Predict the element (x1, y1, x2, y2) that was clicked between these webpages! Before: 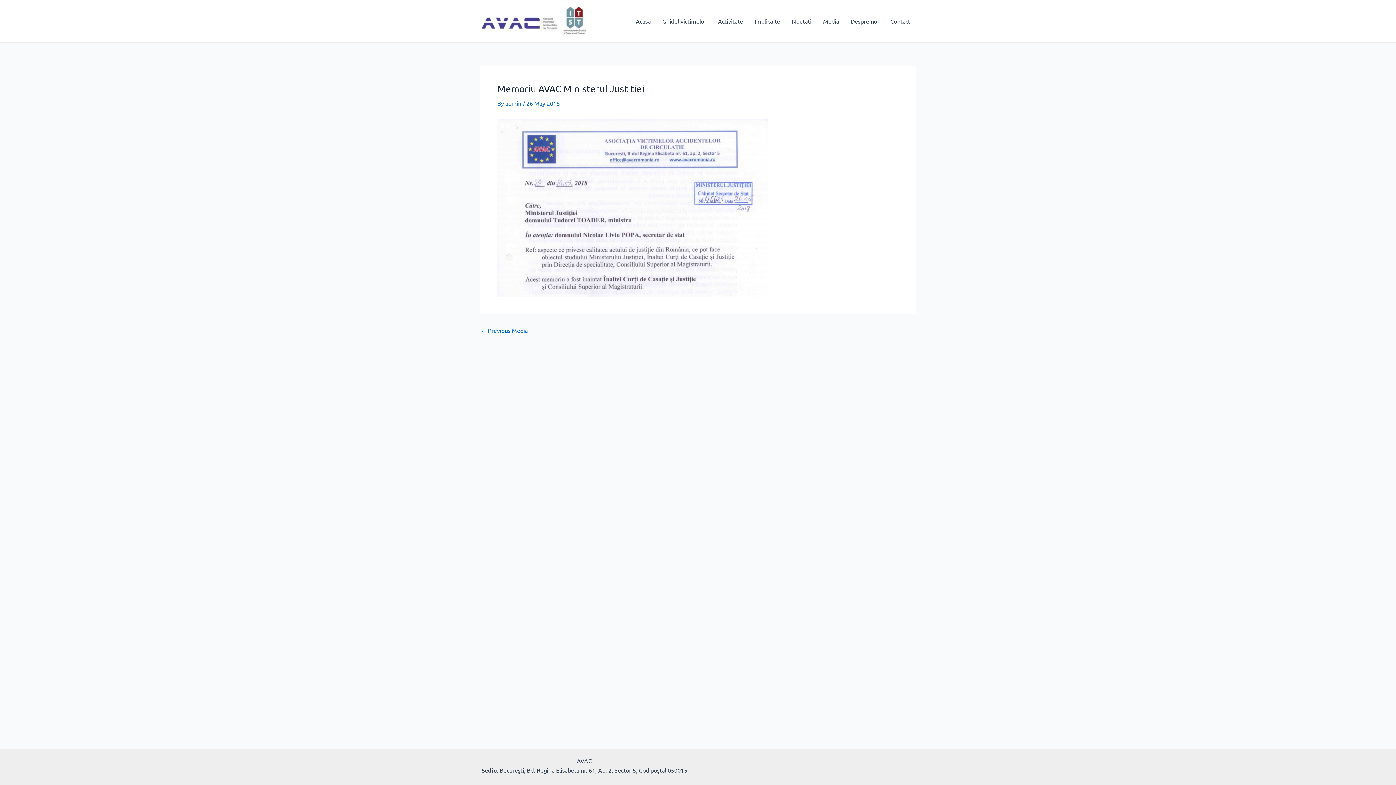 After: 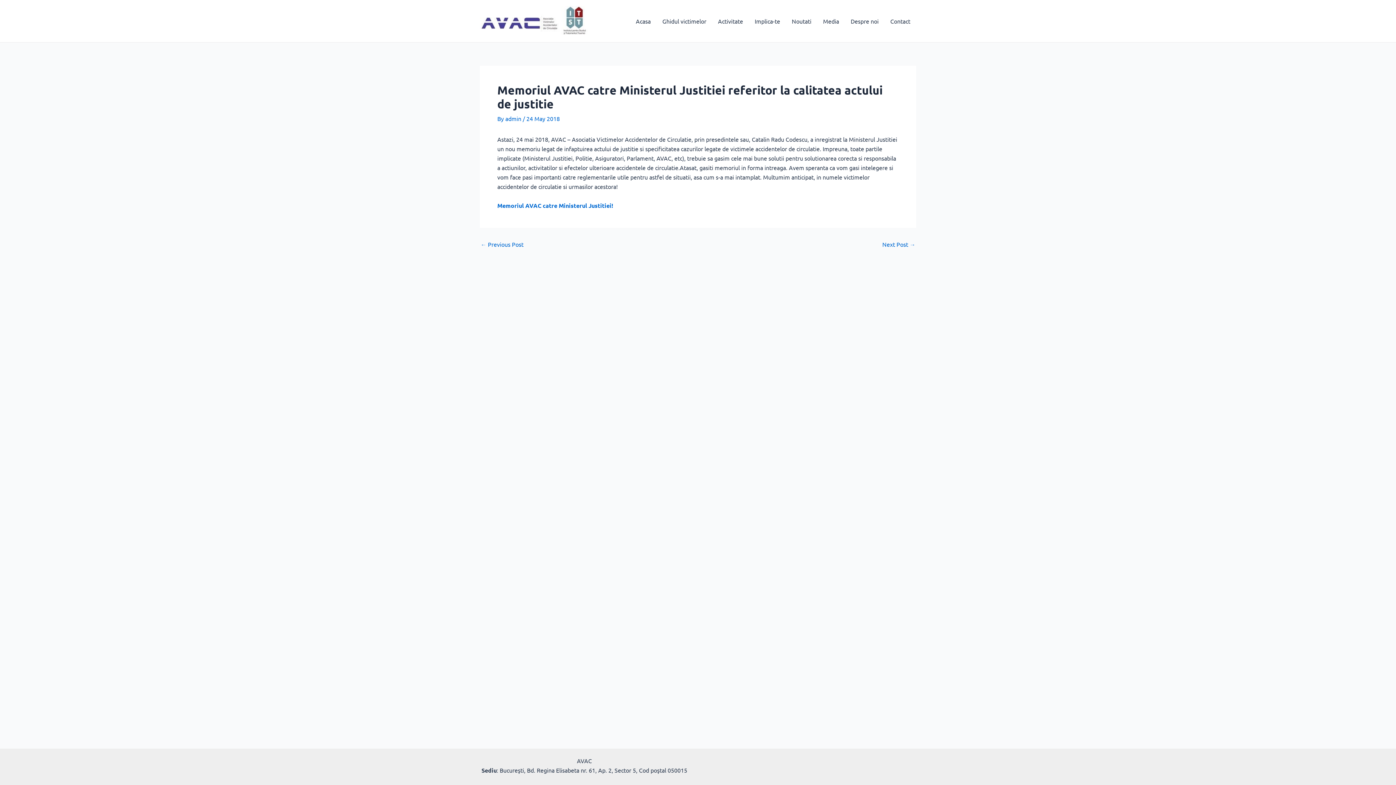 Action: label: ← Previous Media bbox: (480, 327, 528, 333)